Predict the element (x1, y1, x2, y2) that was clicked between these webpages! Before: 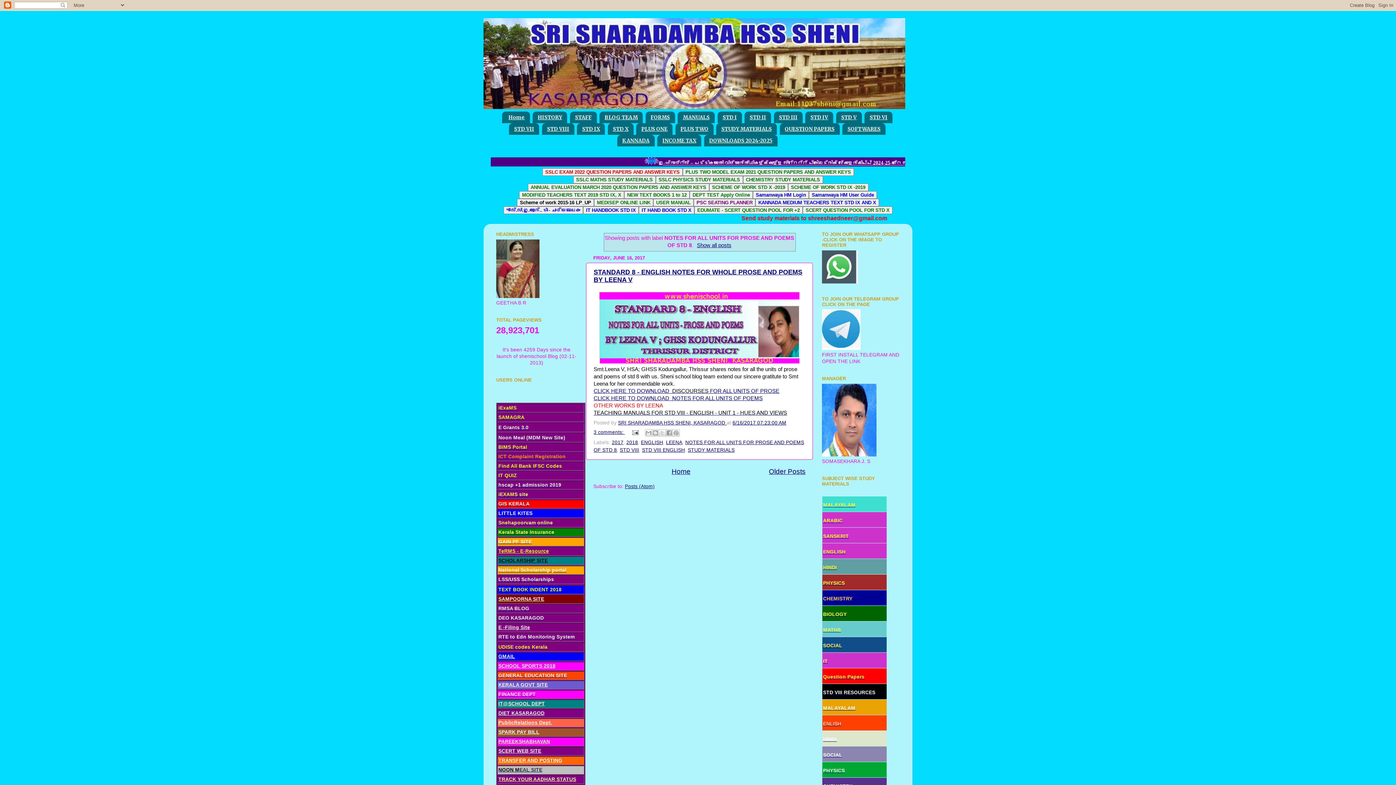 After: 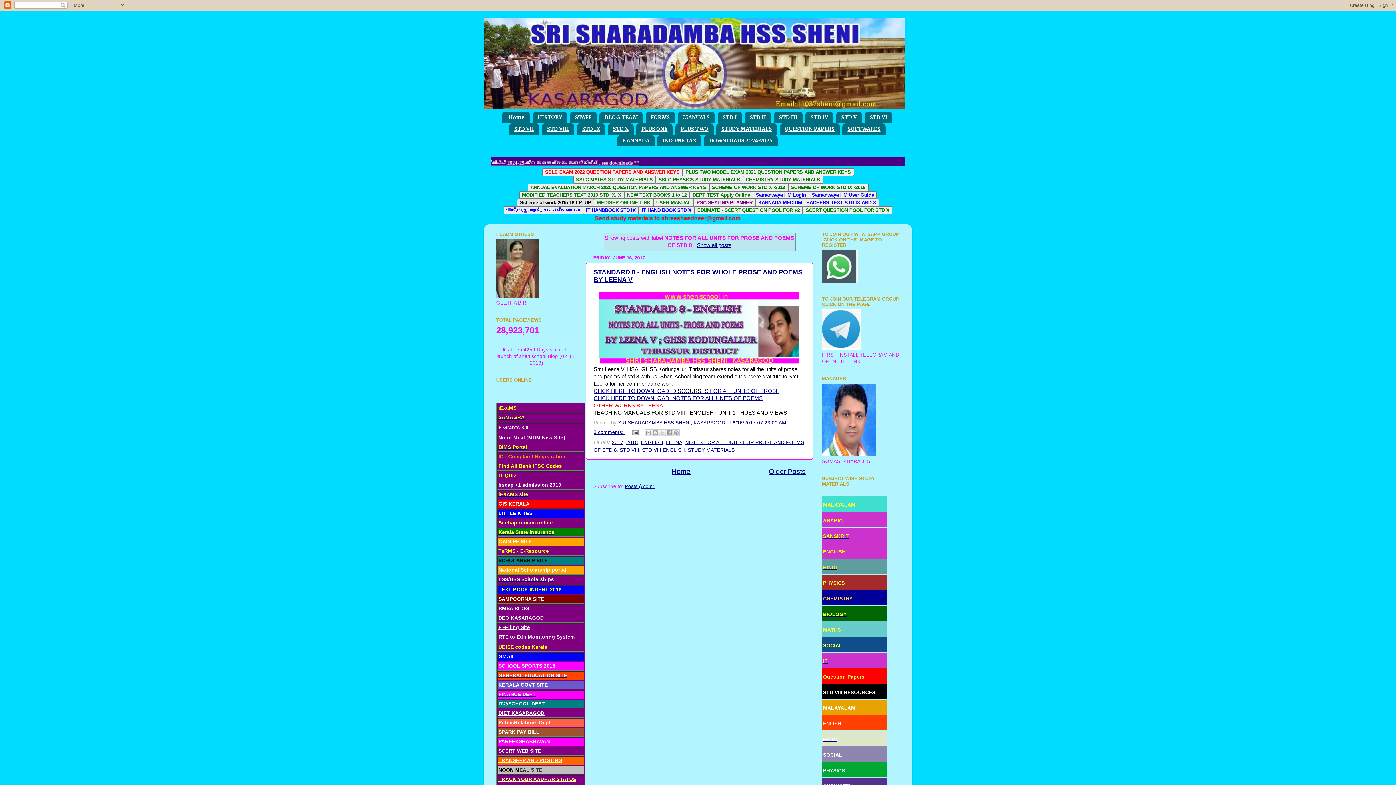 Action: label: Scheme of work 2015-16 LP_UP bbox: (517, 199, 594, 205)